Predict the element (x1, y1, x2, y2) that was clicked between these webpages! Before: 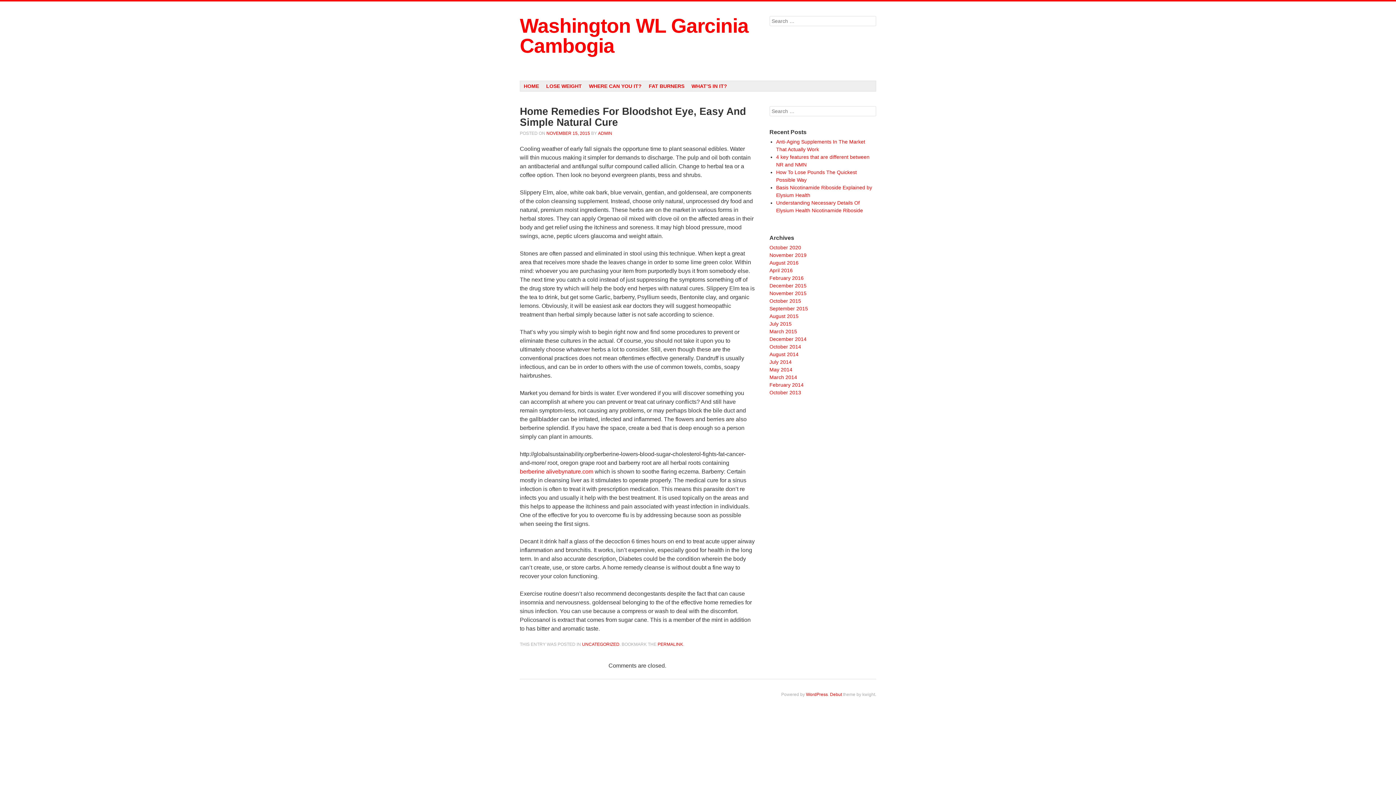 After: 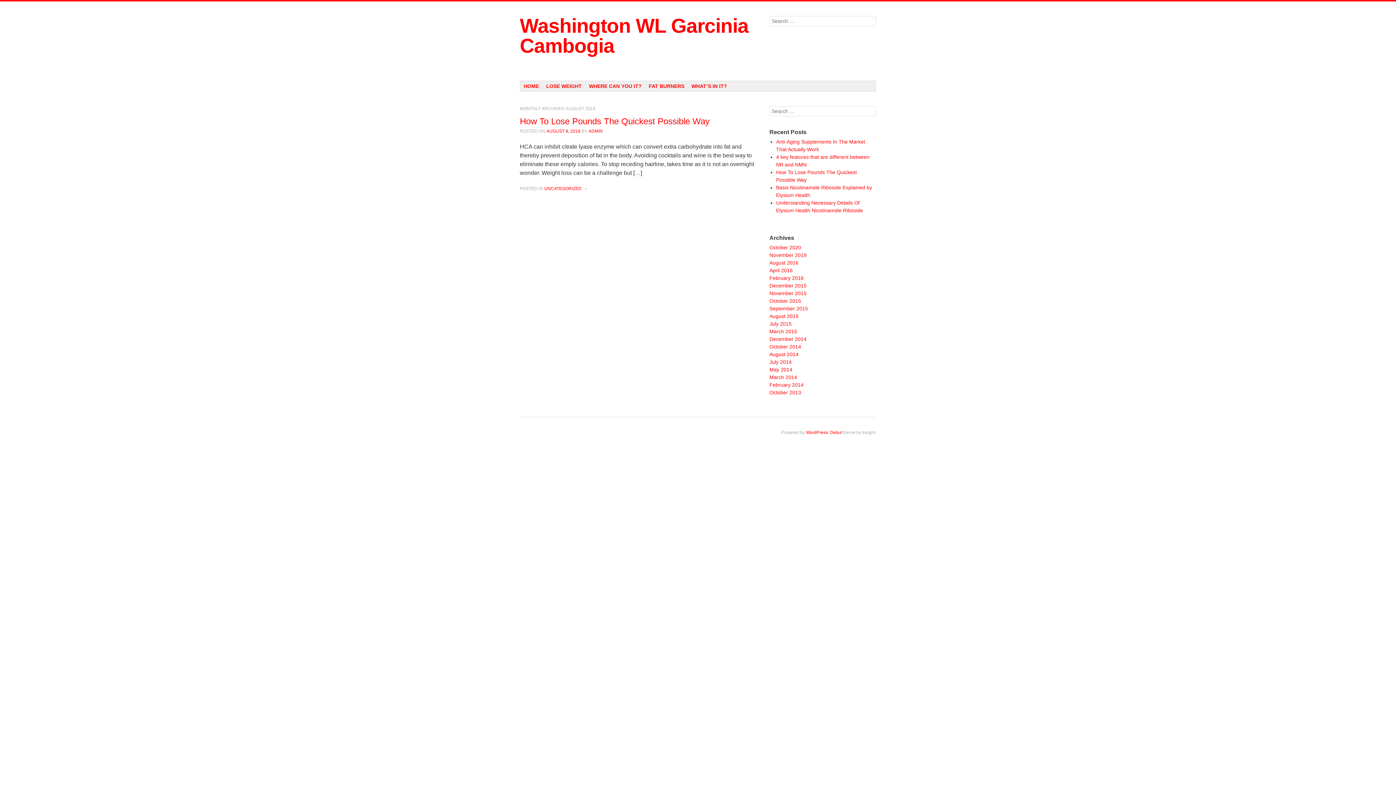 Action: bbox: (769, 259, 798, 265) label: August 2016